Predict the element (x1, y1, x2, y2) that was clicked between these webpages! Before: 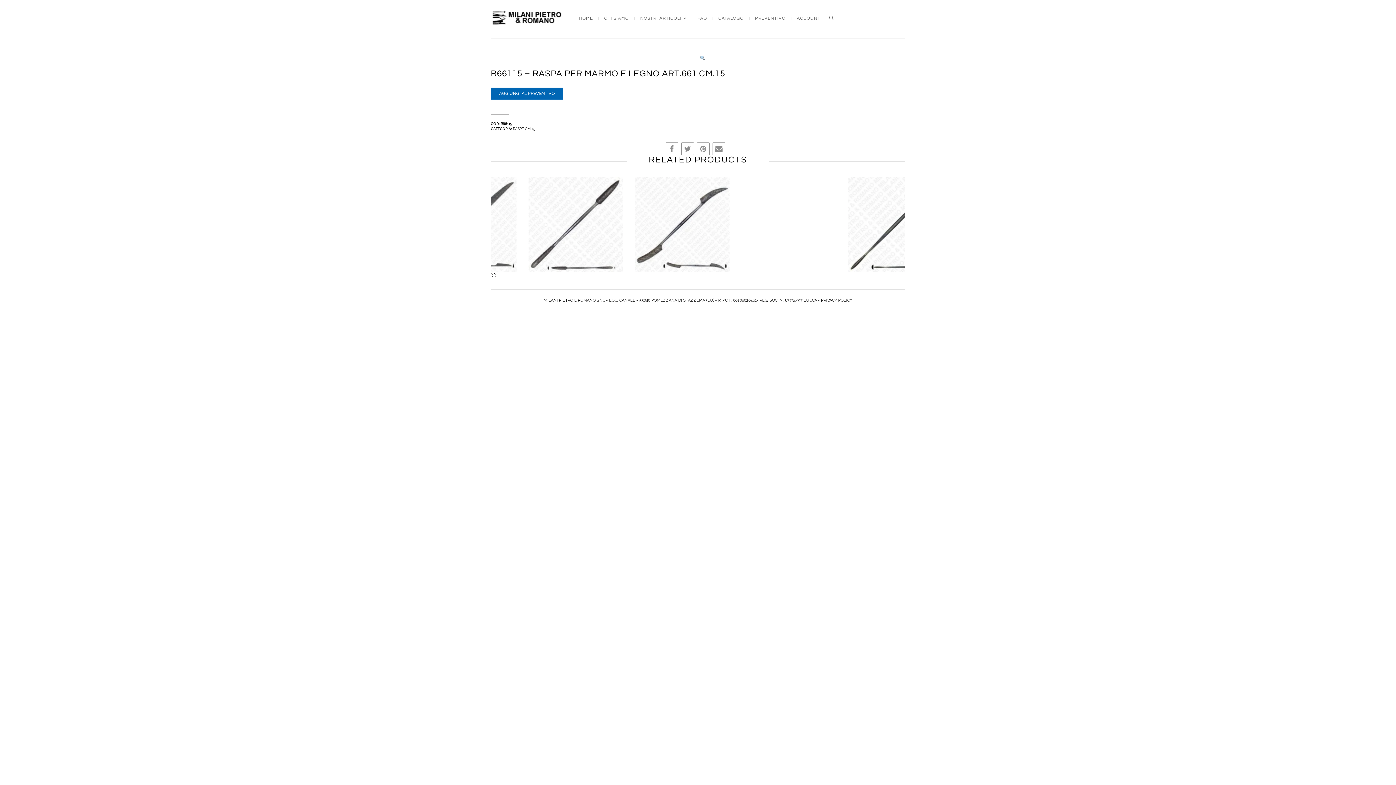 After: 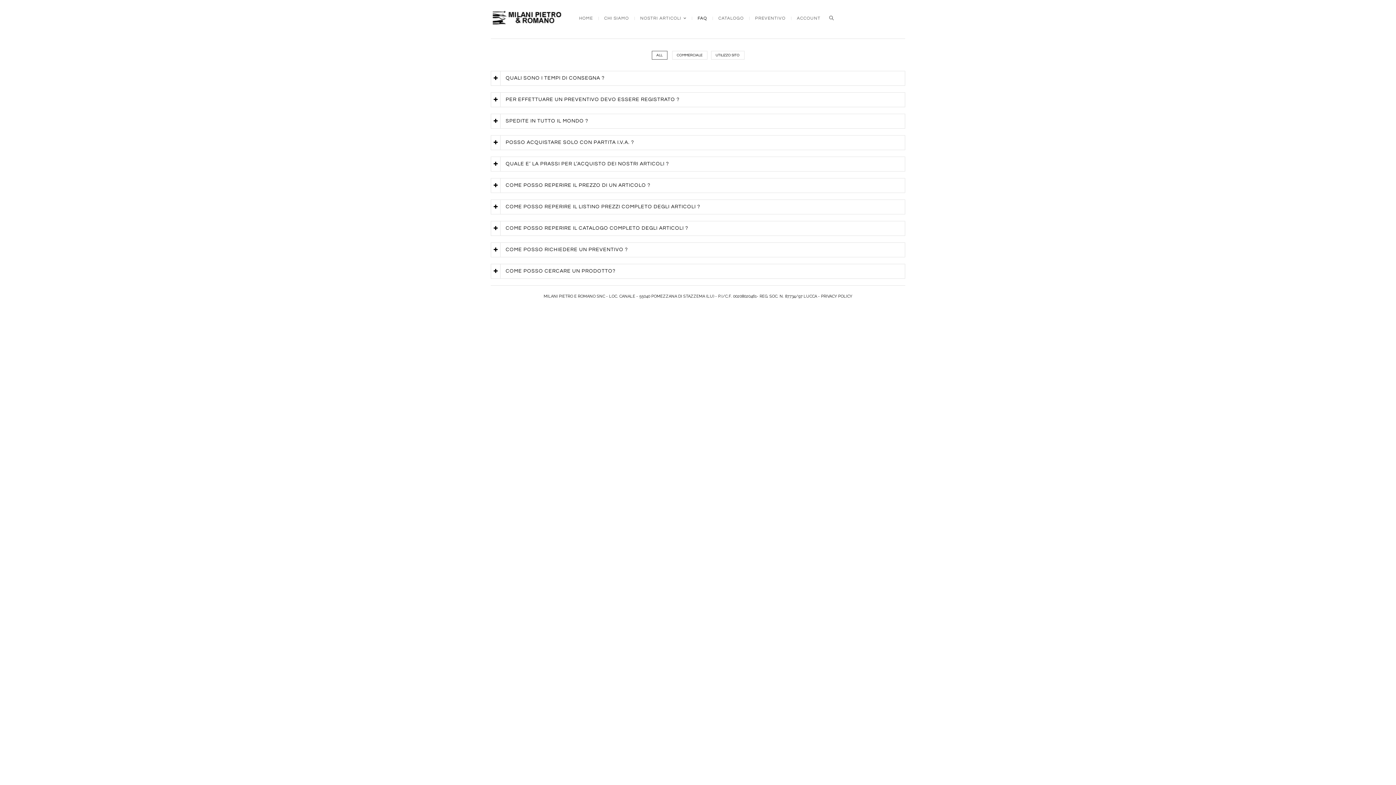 Action: bbox: (692, 16, 713, 20) label: FAQ